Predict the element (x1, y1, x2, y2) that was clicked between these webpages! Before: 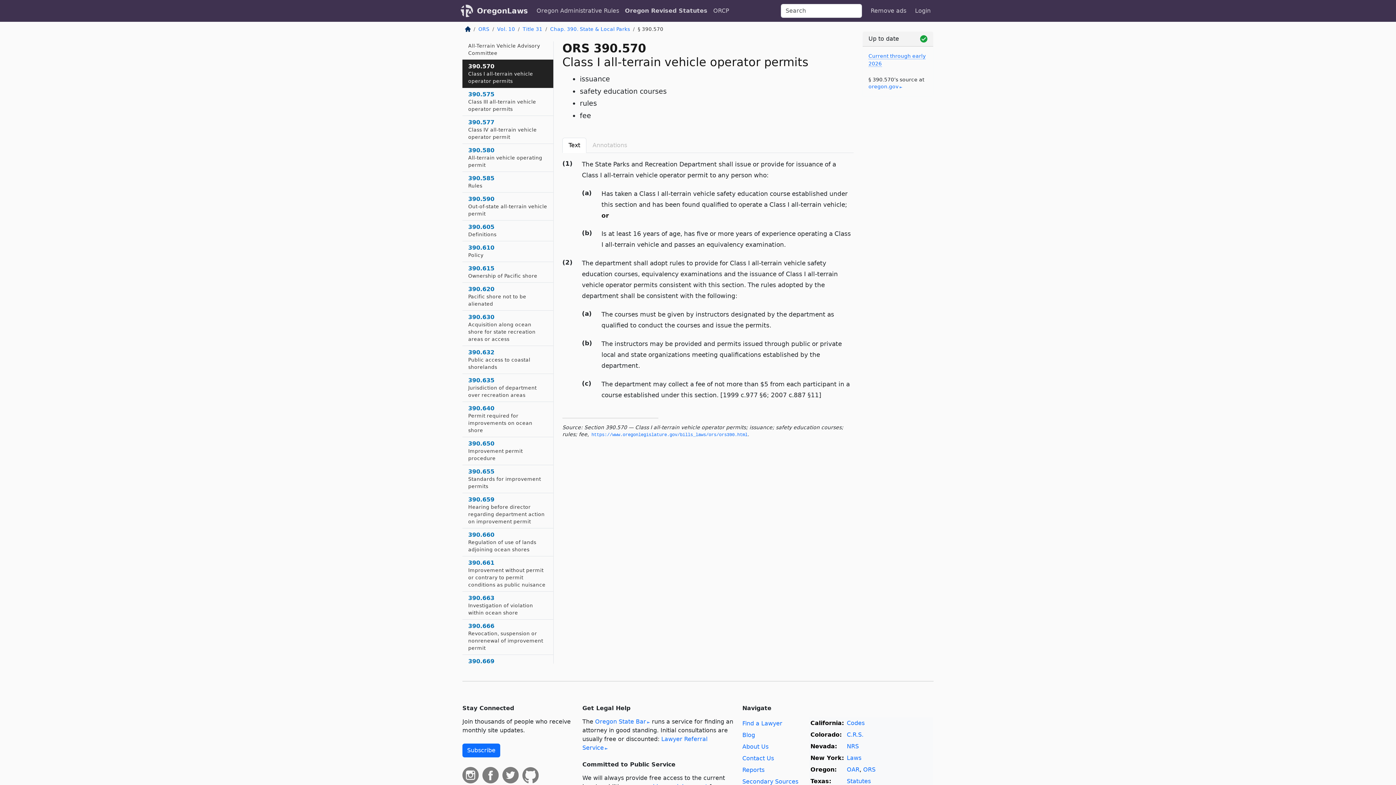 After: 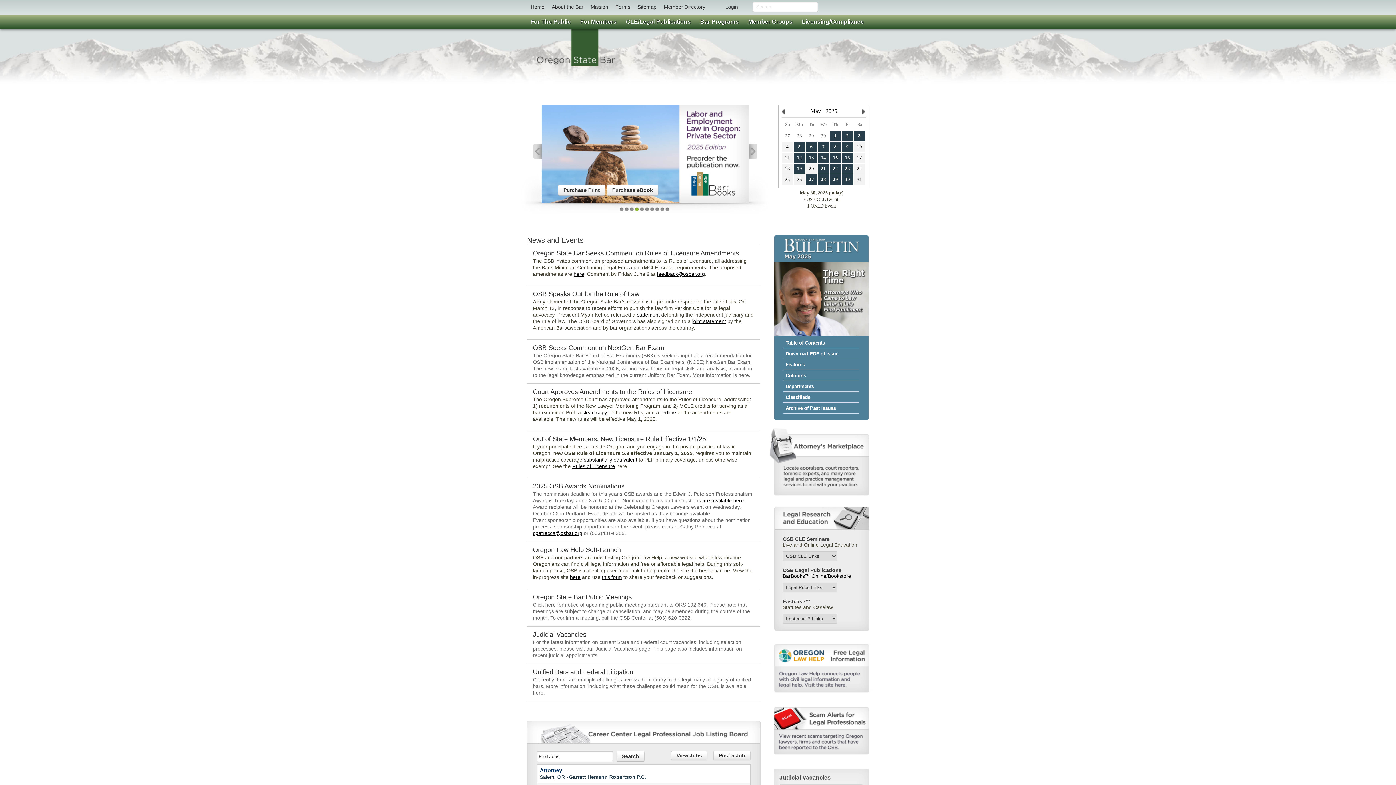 Action: bbox: (595, 718, 650, 725) label: Oregon State Bar